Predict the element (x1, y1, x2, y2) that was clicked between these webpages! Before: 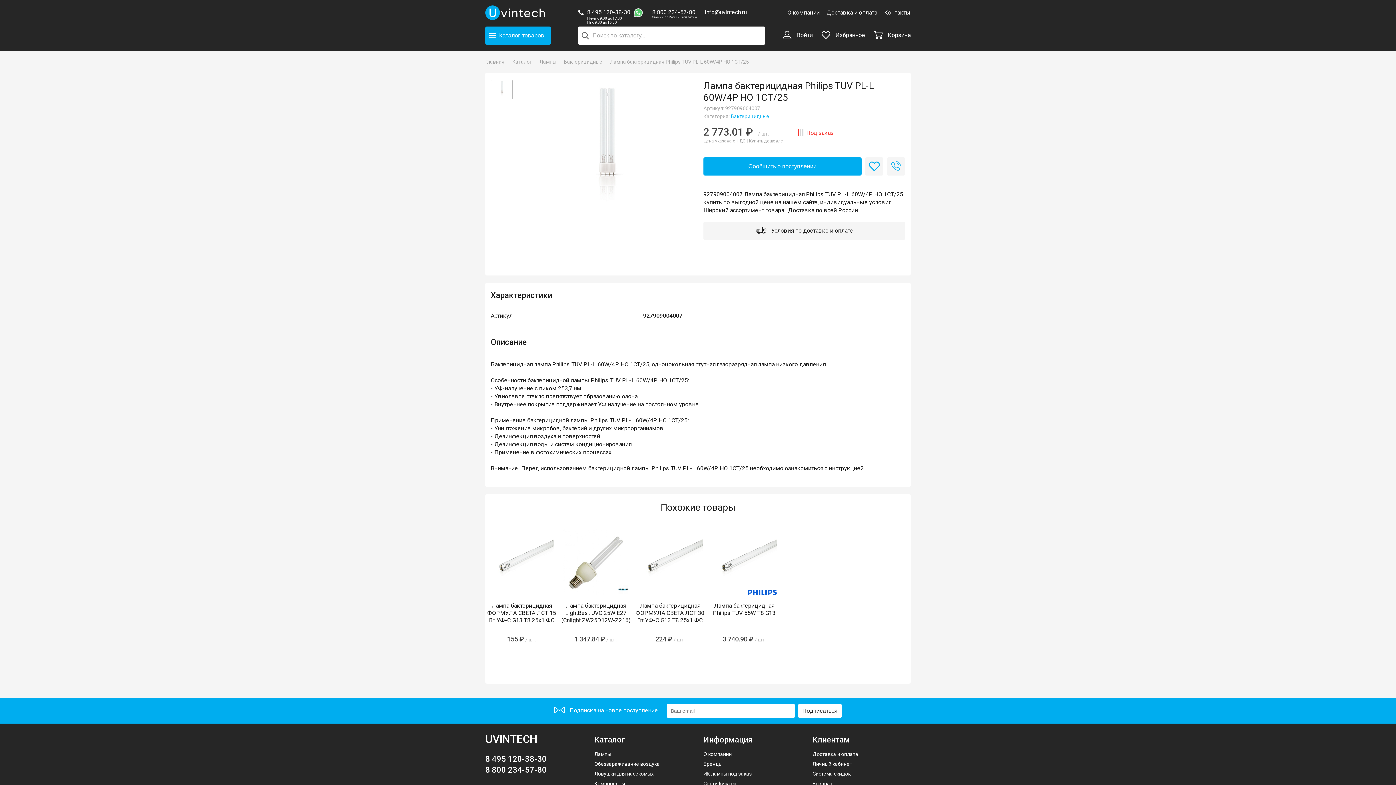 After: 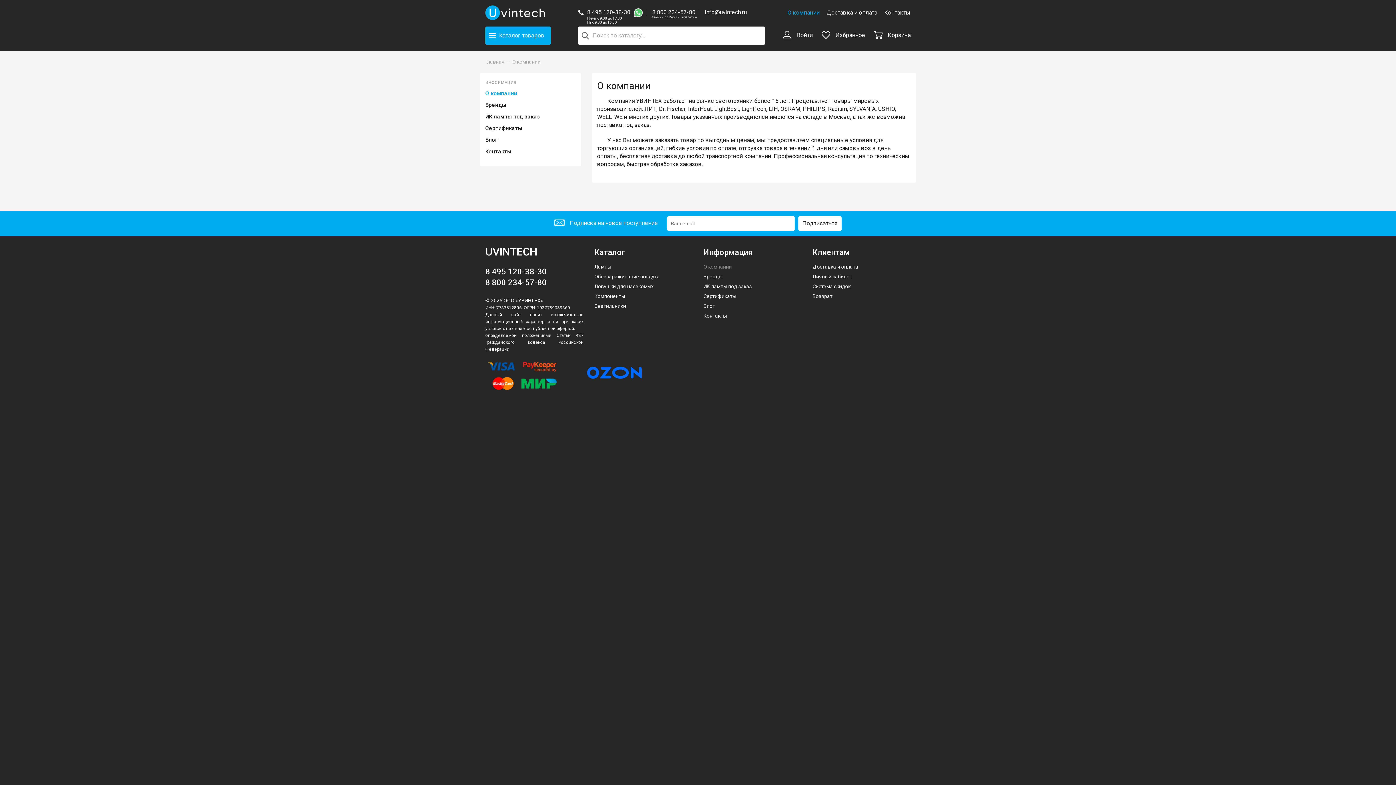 Action: label: О компании bbox: (787, 8, 819, 16)